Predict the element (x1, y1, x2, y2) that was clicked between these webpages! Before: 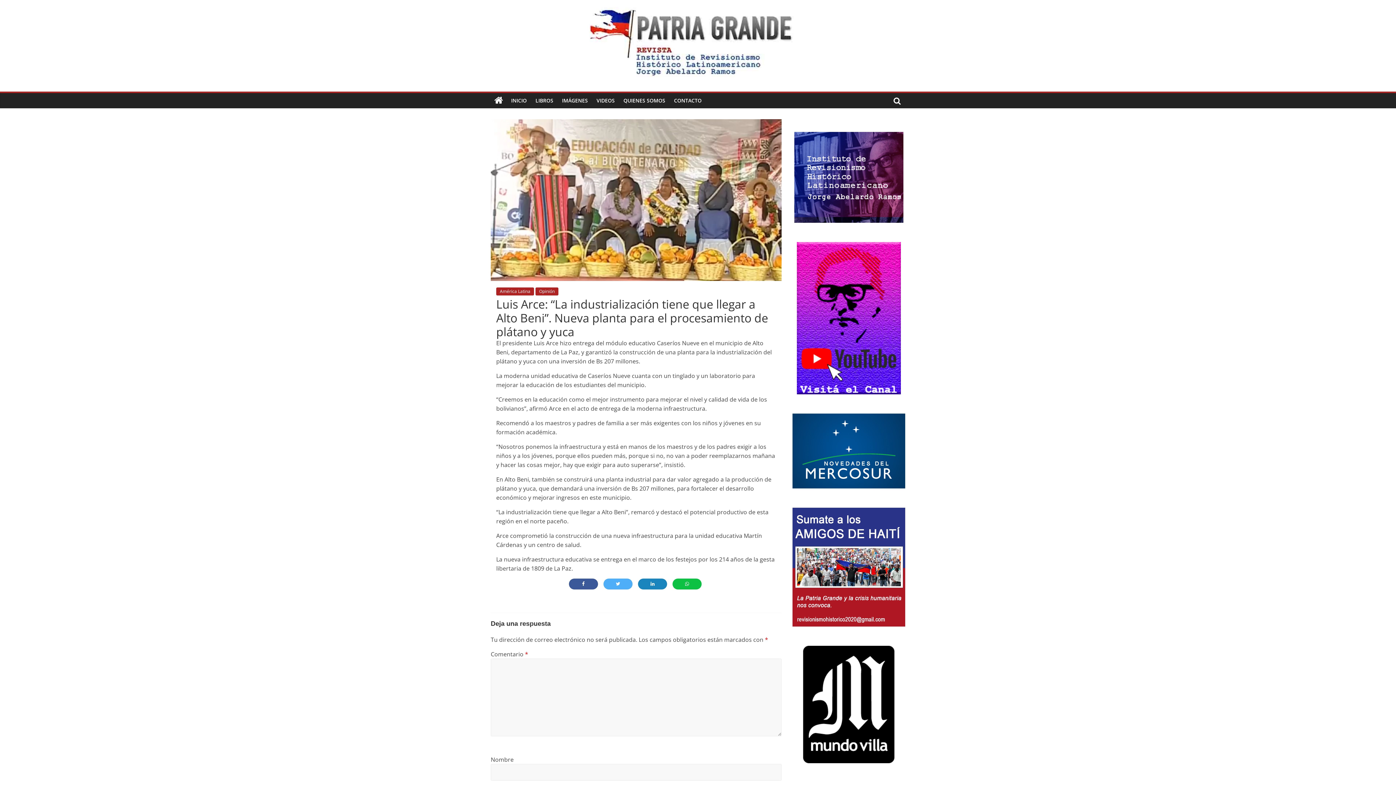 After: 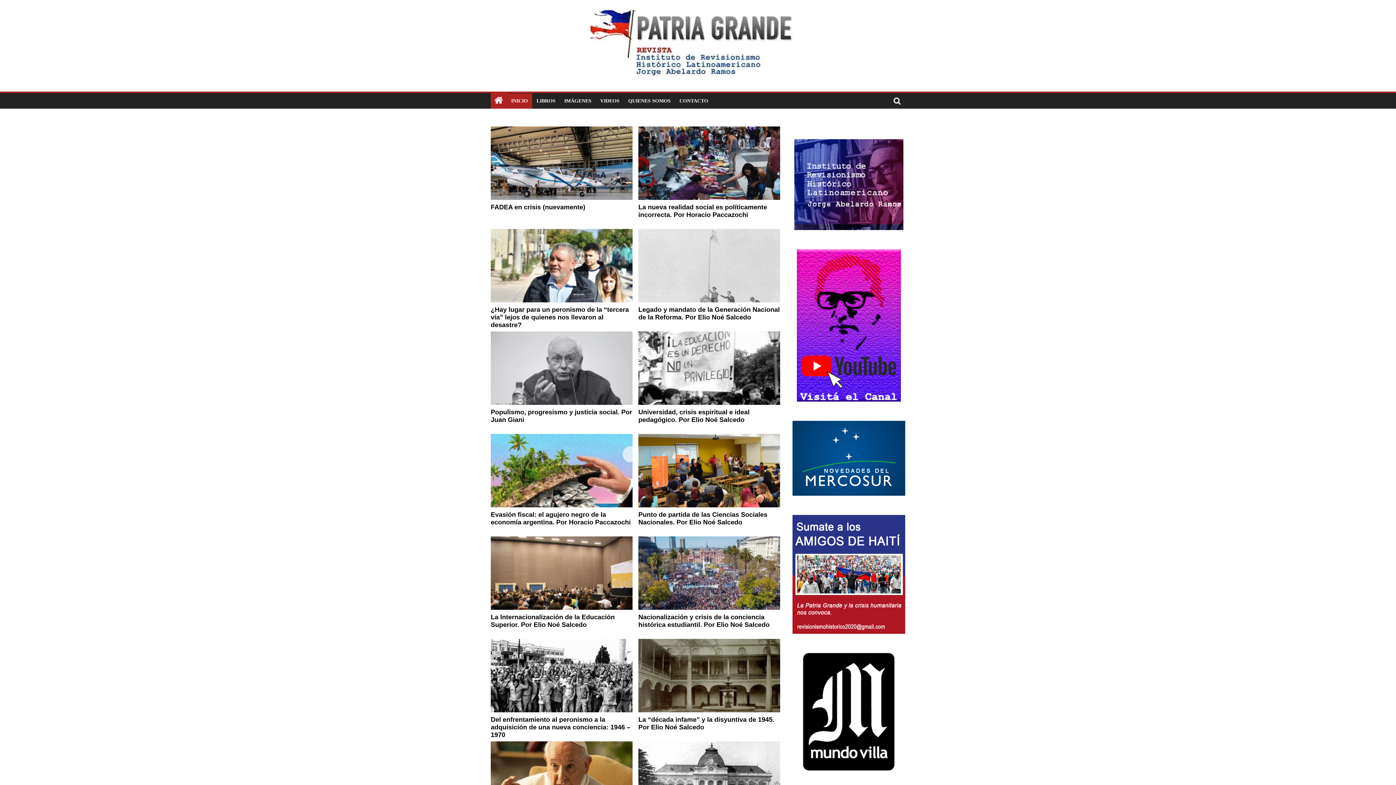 Action: label: INICIO bbox: (506, 93, 531, 108)